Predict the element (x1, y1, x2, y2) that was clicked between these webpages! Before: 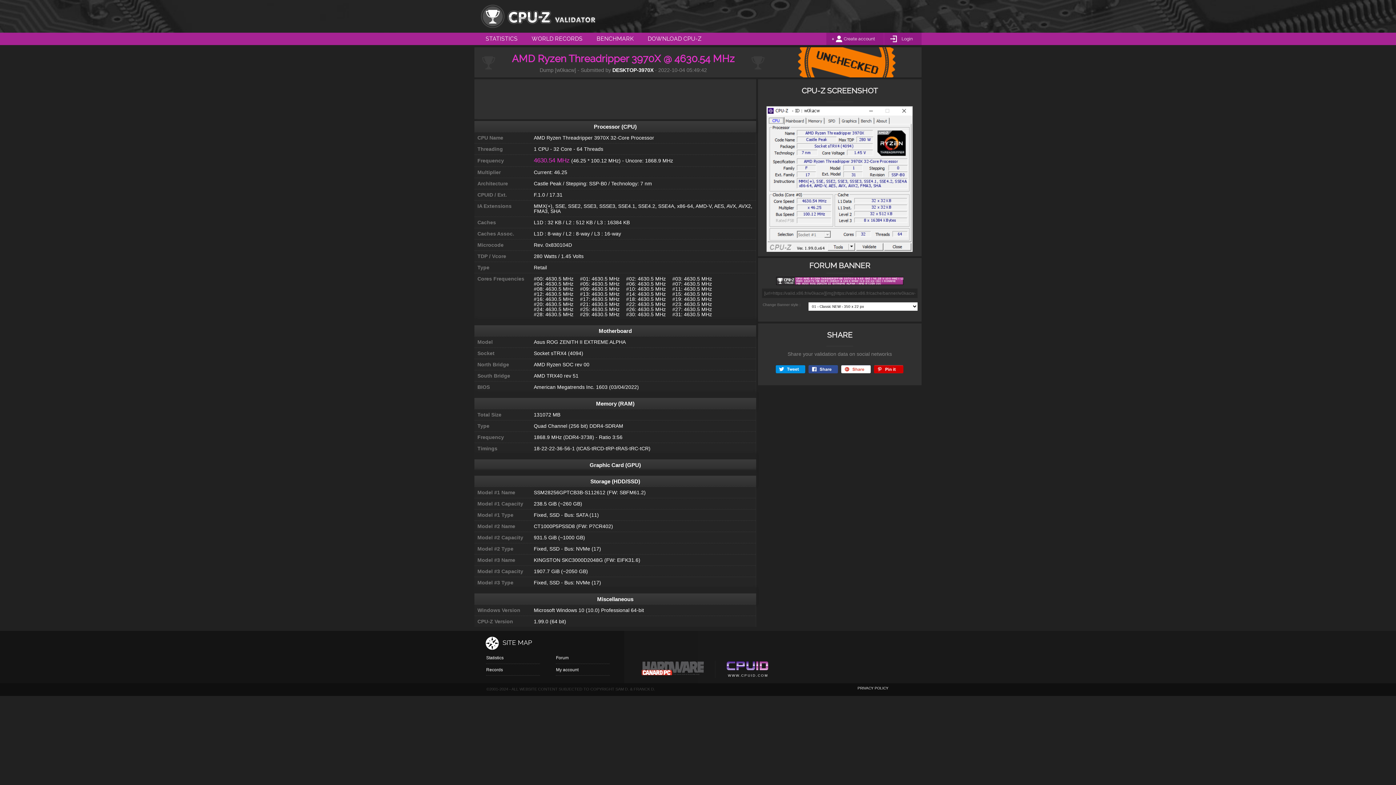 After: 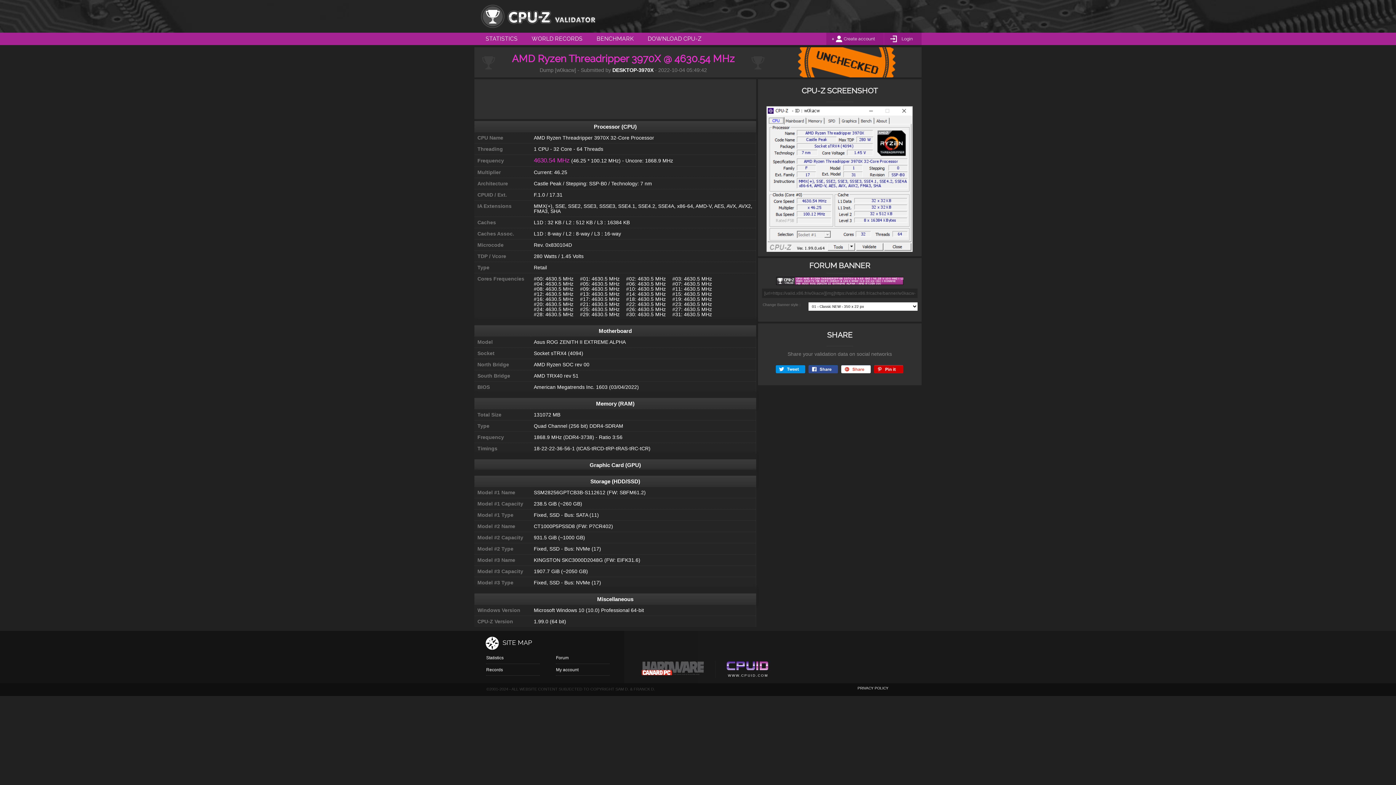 Action: label: DOWNLOAD CPU-Z bbox: (641, 32, 708, 44)